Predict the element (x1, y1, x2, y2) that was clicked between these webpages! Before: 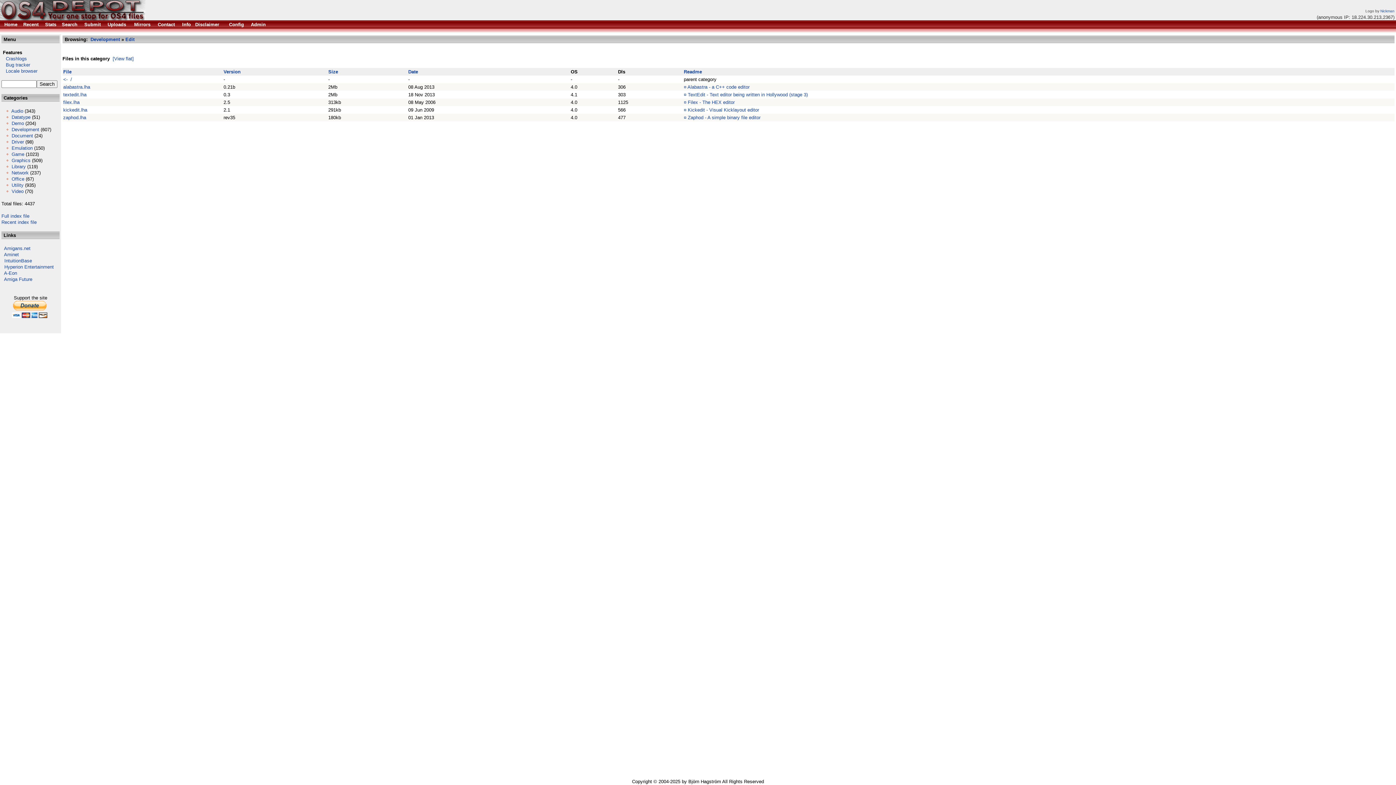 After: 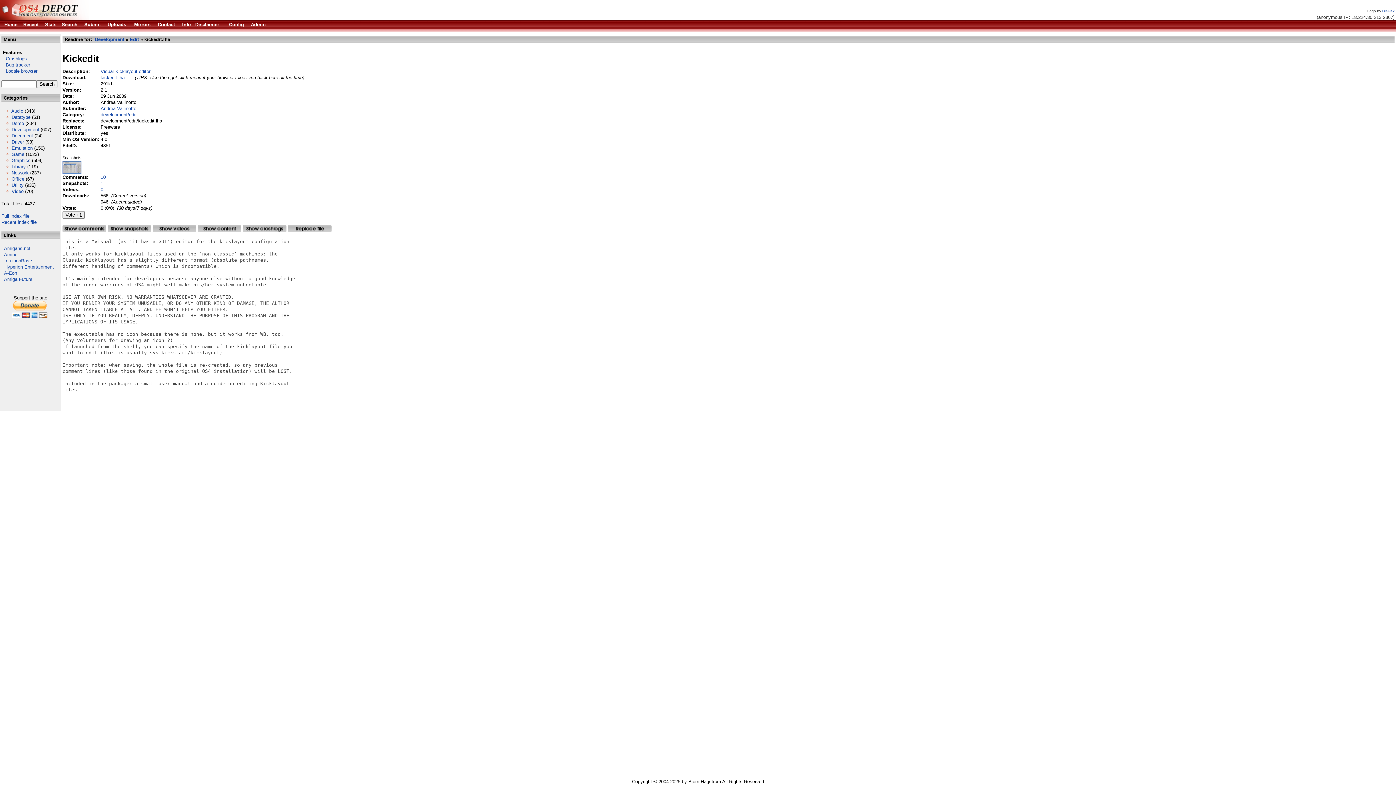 Action: bbox: (688, 107, 759, 112) label: Kickedit - Visual Kicklayout editor